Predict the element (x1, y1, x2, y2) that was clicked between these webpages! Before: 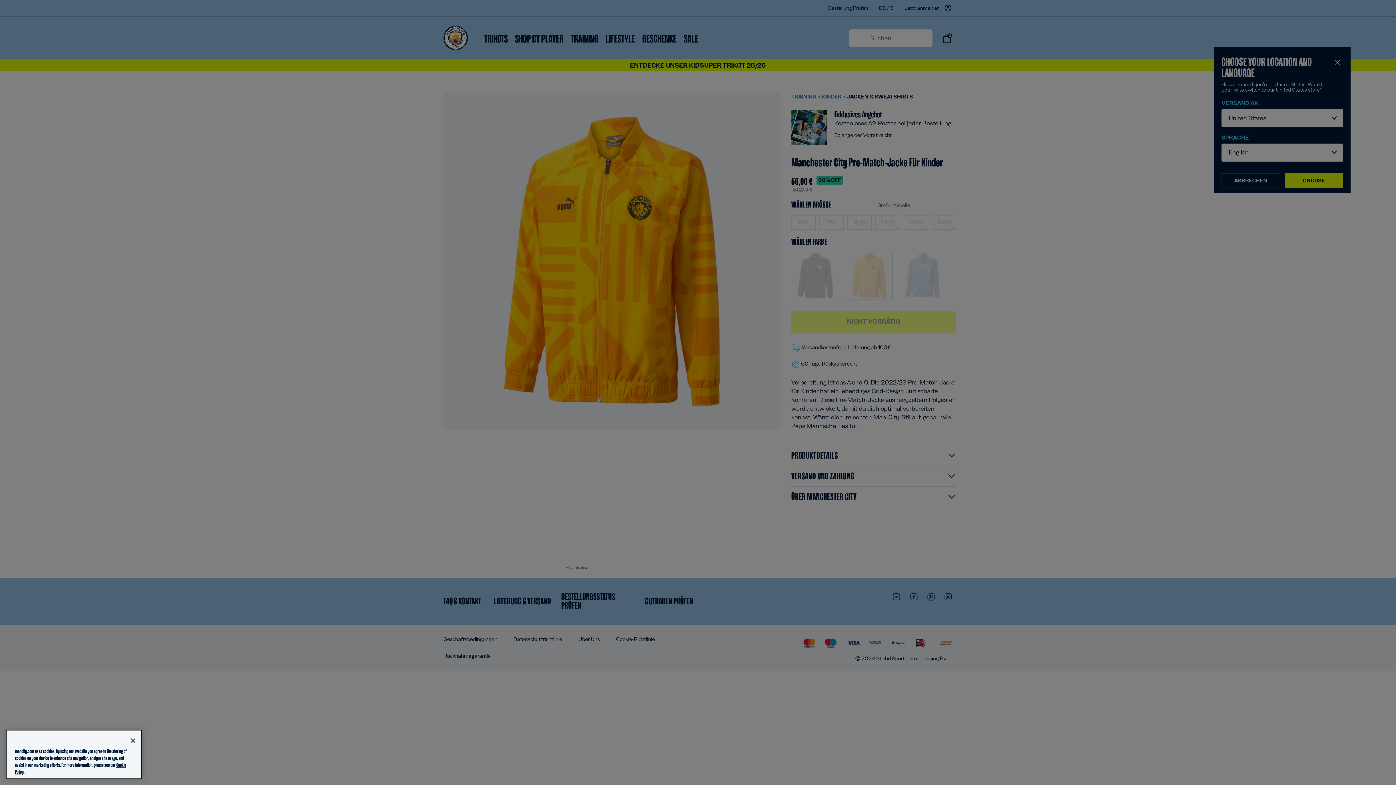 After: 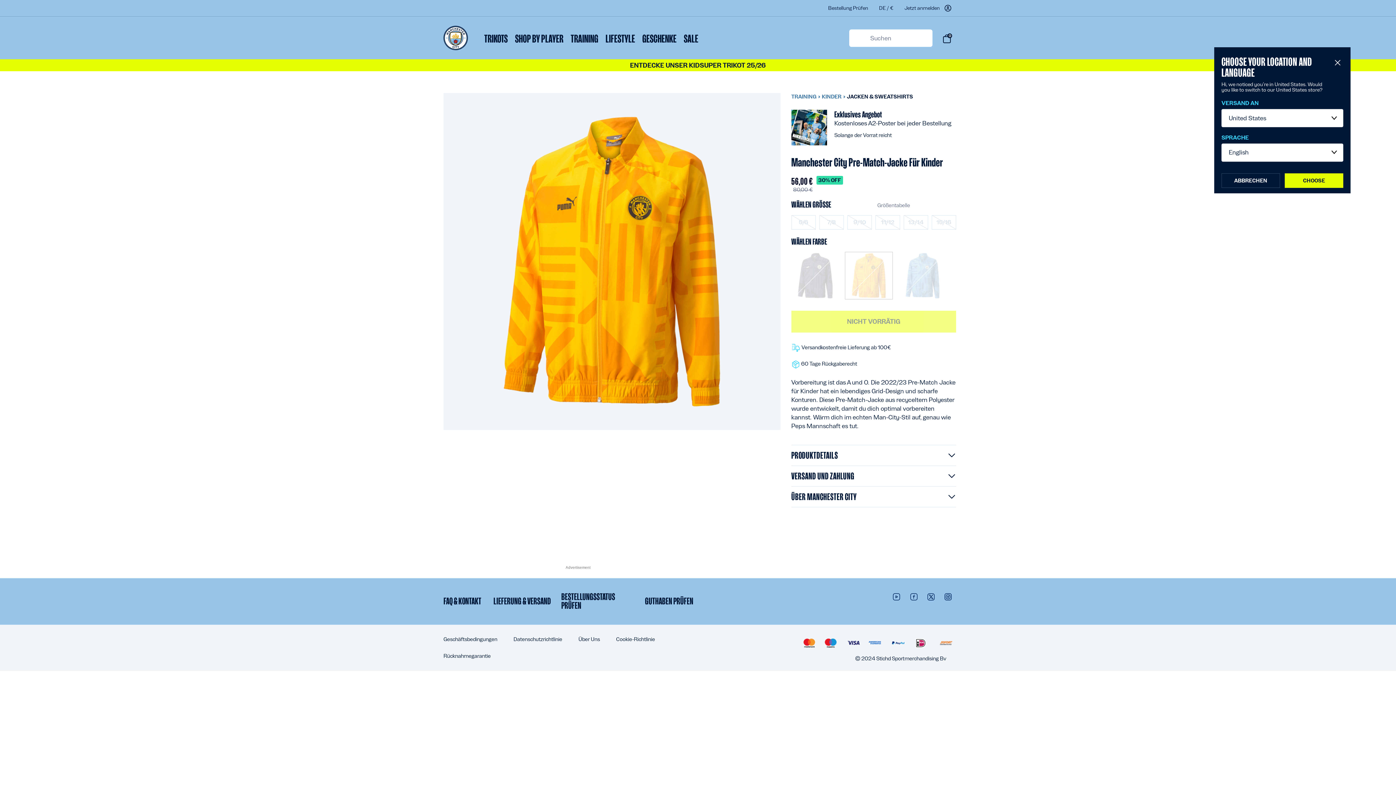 Action: bbox: (125, 758, 141, 774) label: Close